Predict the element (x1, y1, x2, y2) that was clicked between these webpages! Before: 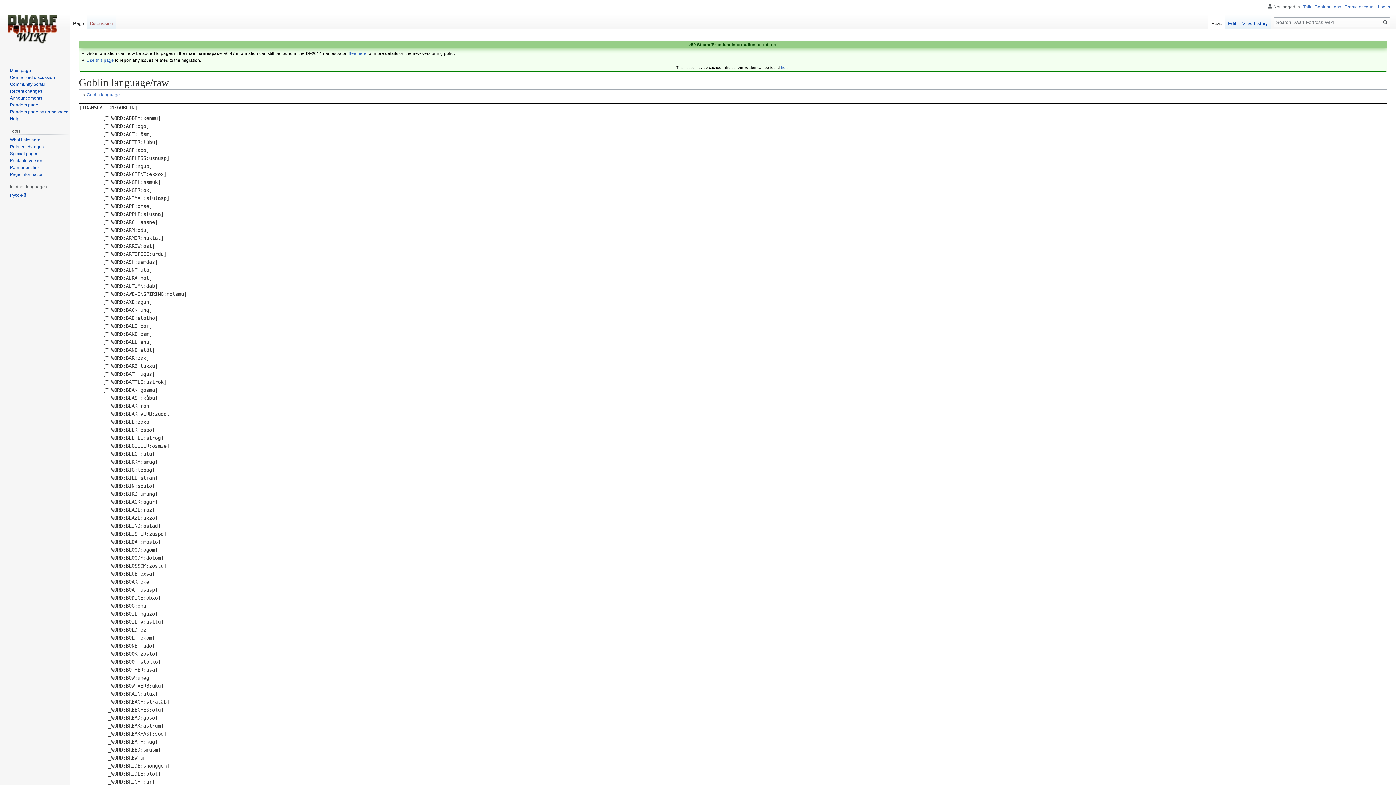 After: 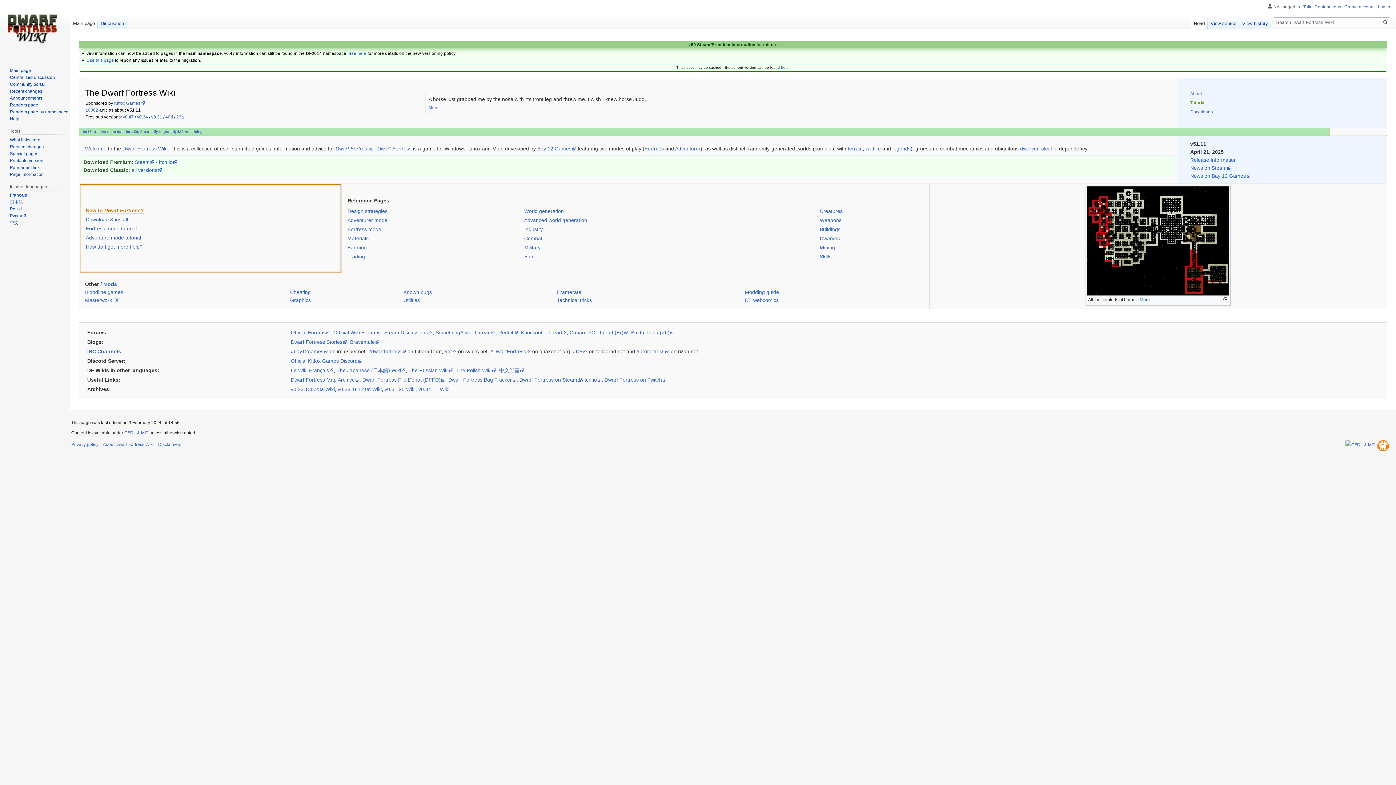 Action: label: Main page bbox: (9, 67, 30, 73)